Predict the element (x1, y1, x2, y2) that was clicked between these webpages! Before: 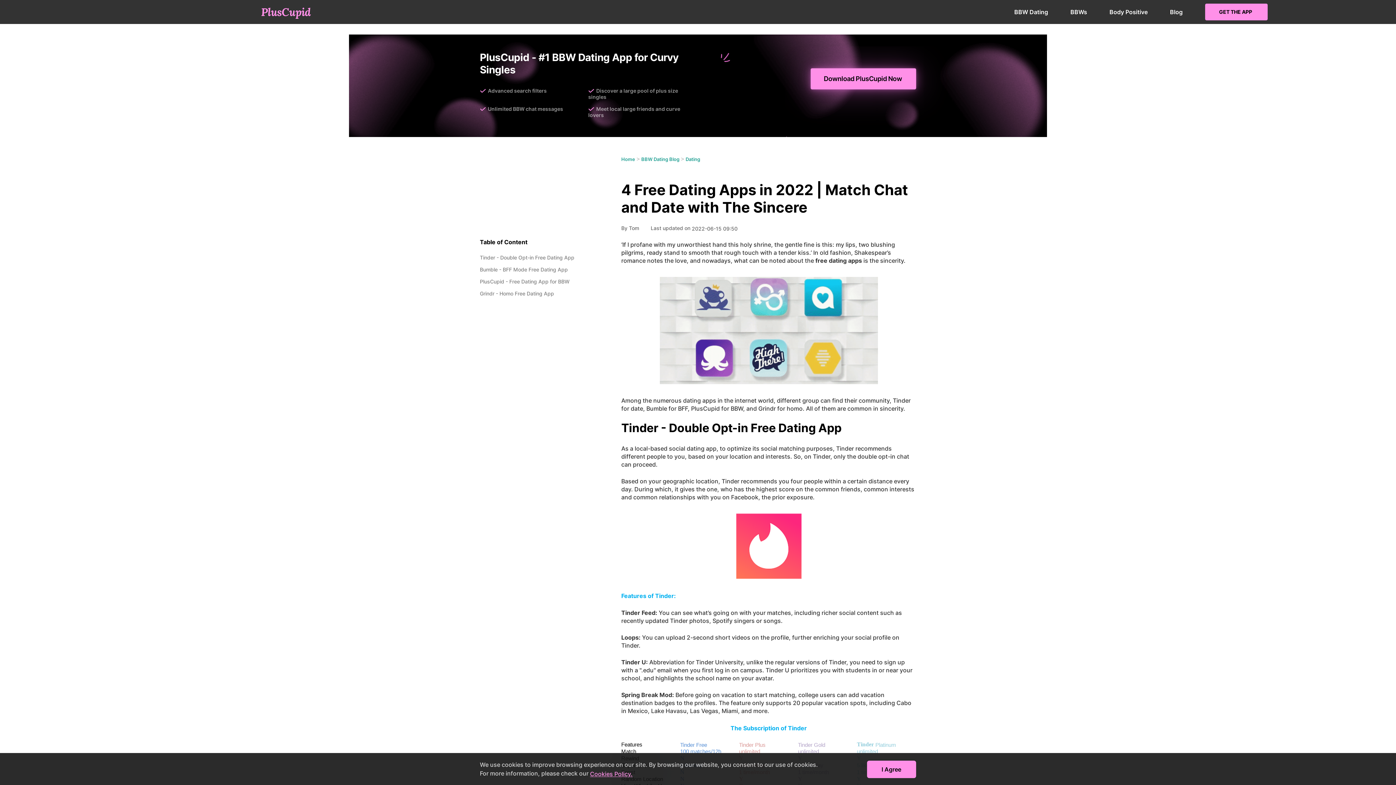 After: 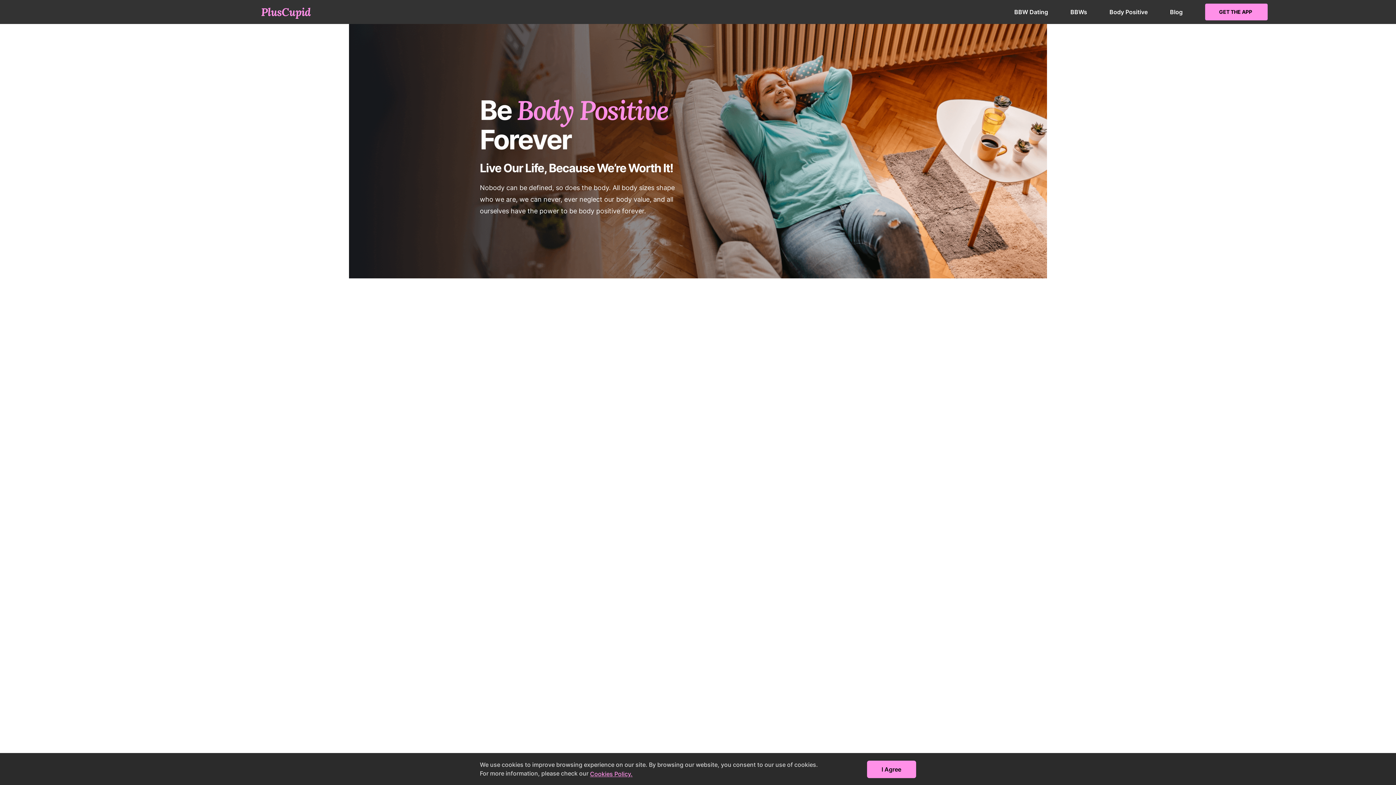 Action: bbox: (1109, 8, 1147, 15) label: Body Positive